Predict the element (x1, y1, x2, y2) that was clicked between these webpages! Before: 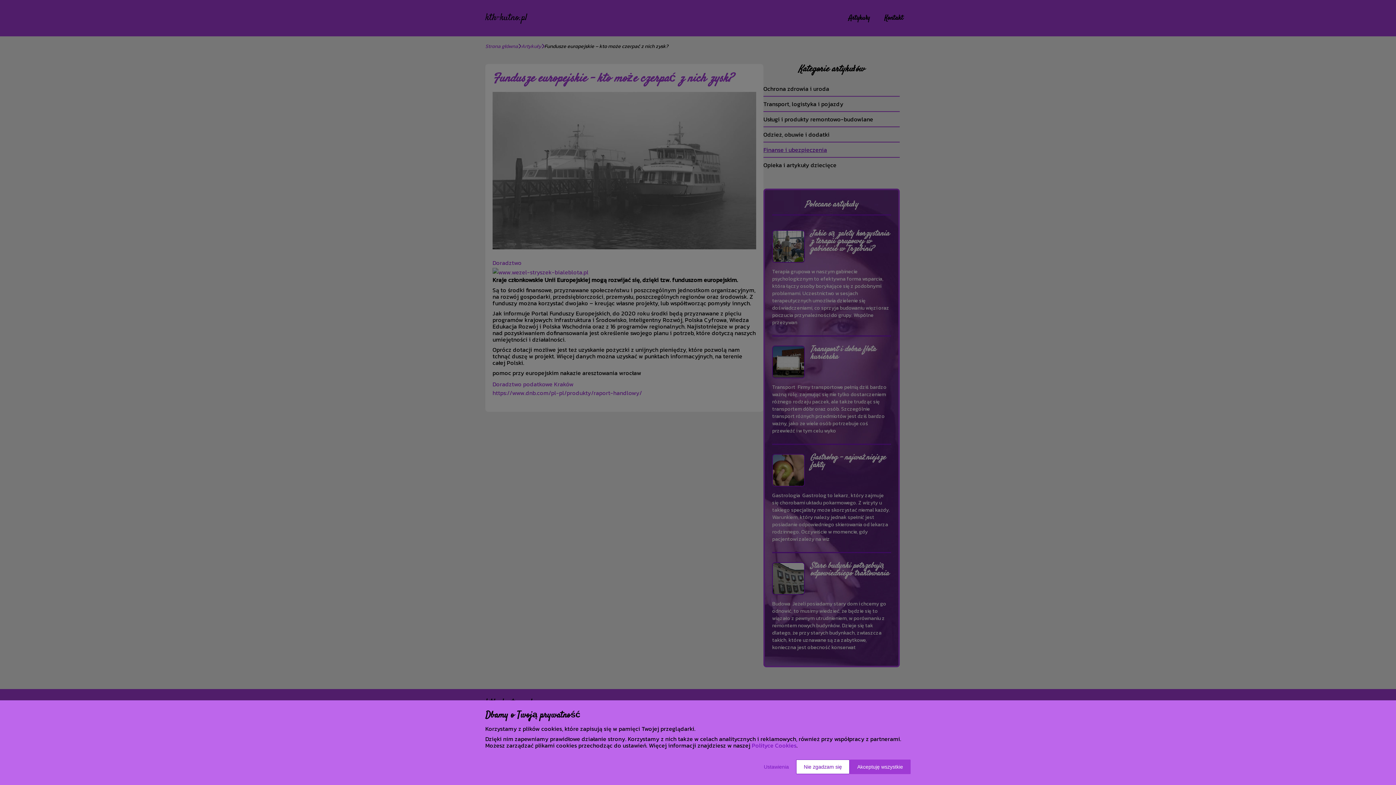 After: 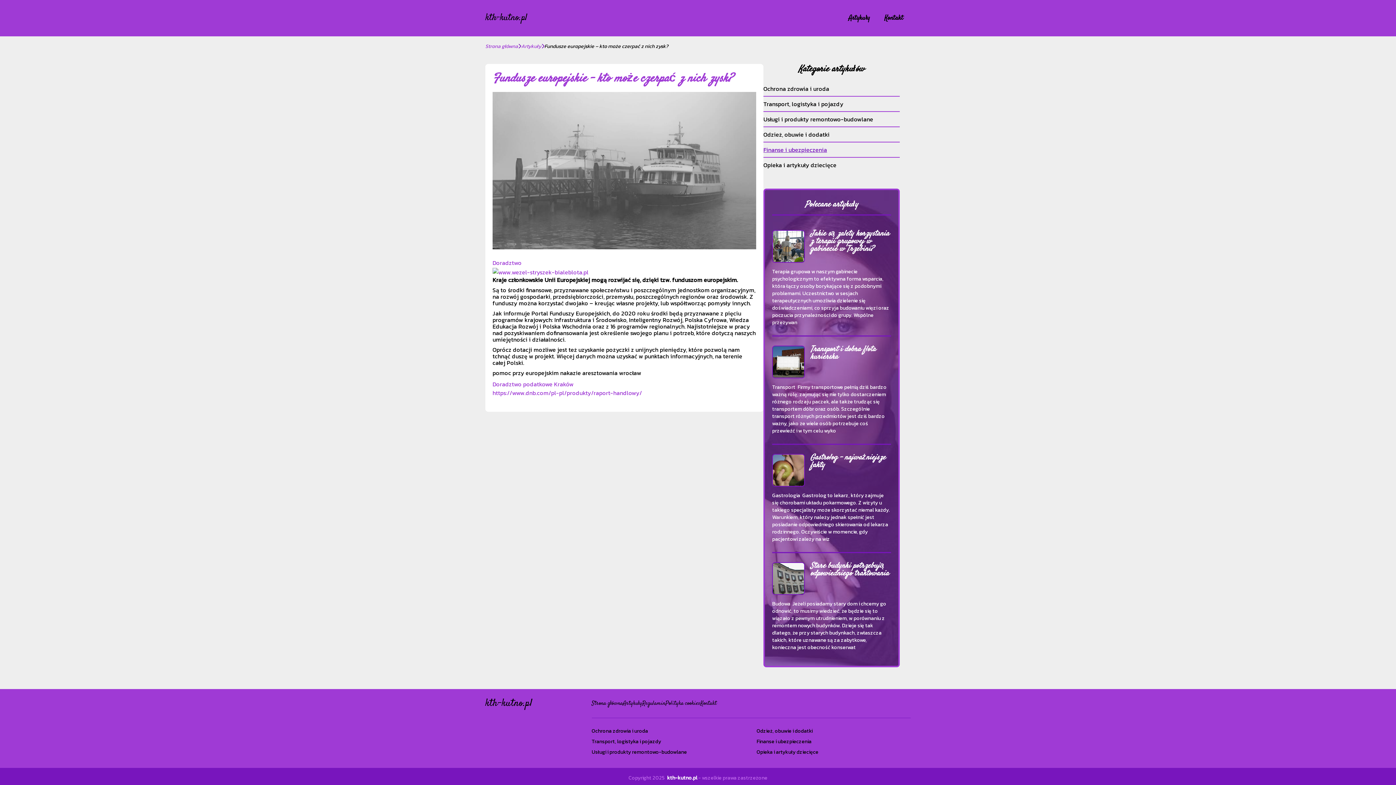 Action: label: Nie zgadzam się bbox: (796, 760, 849, 774)